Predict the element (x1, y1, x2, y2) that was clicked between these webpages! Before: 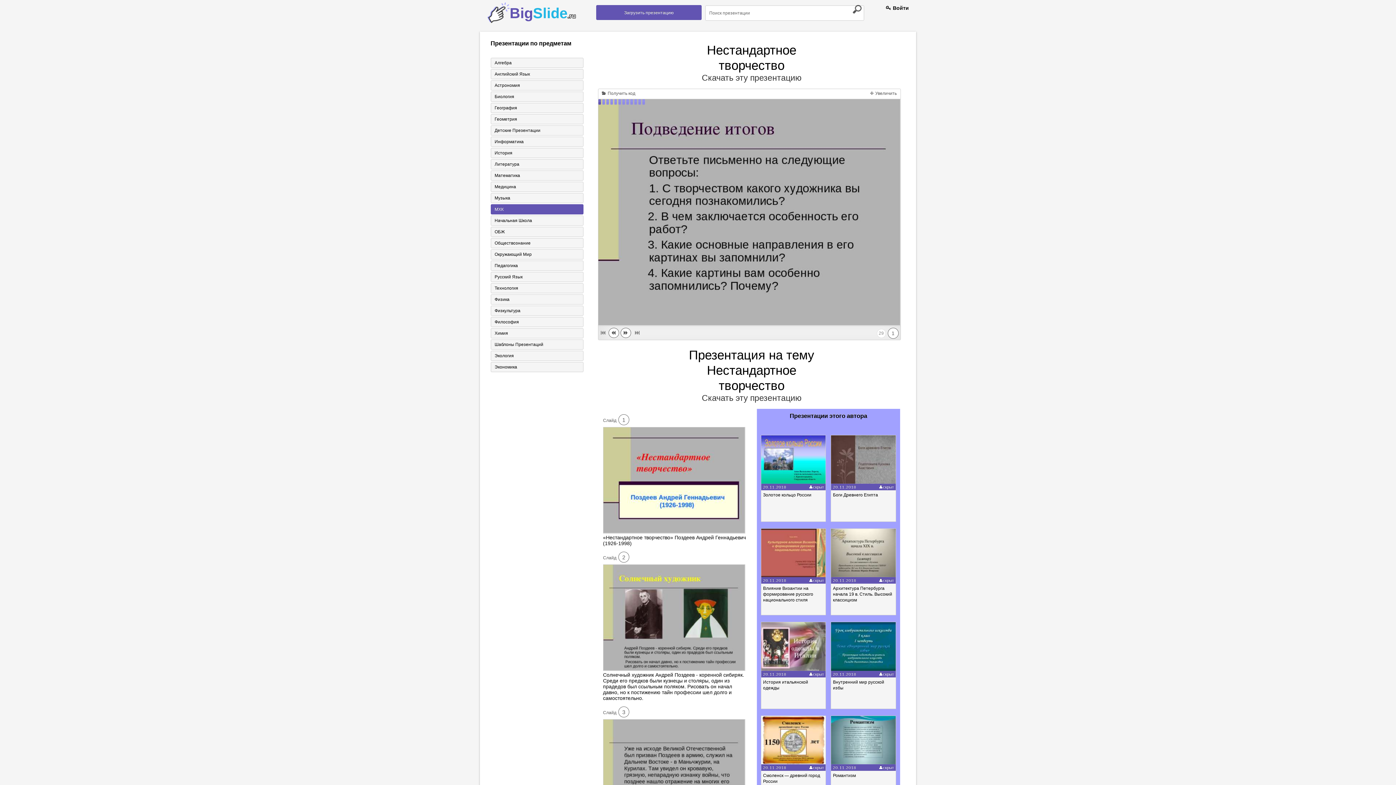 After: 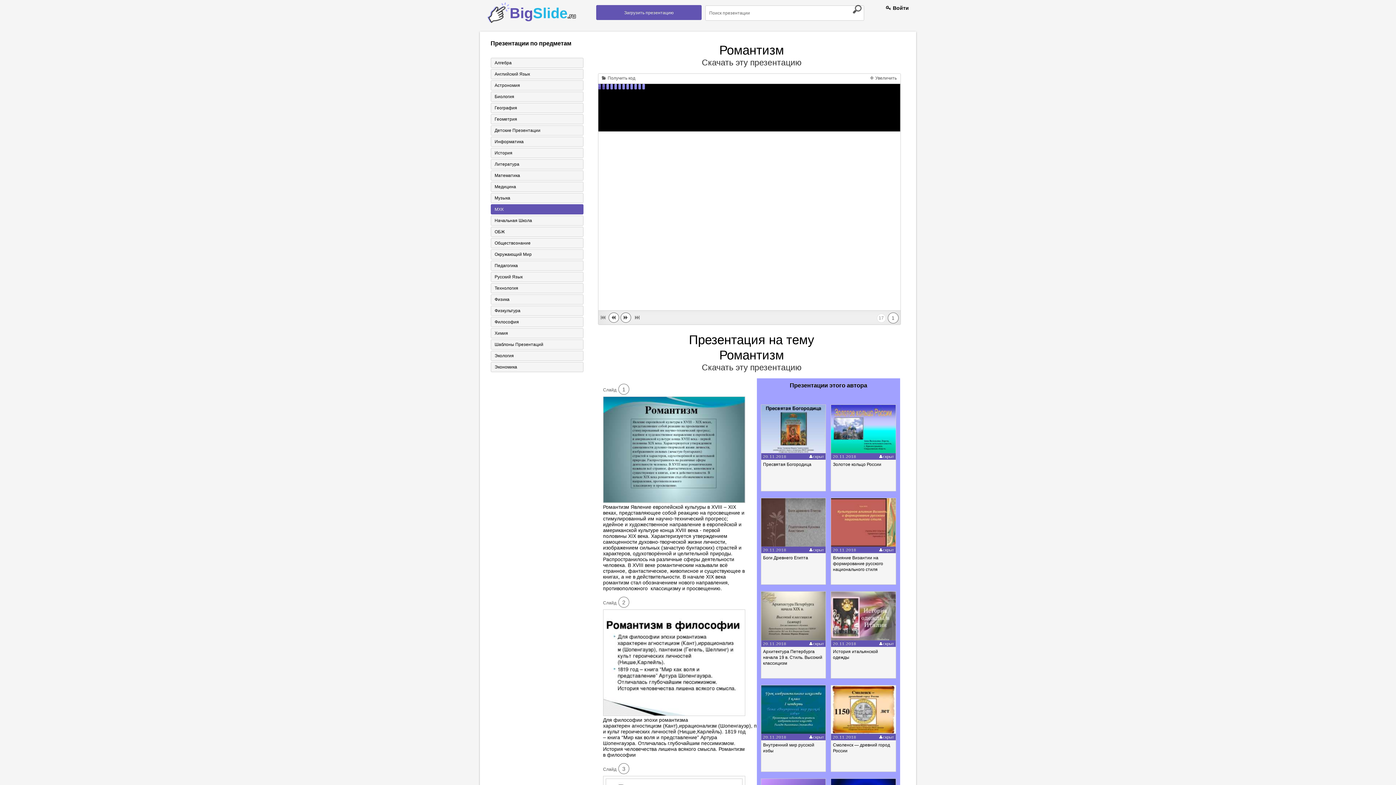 Action: bbox: (831, 759, 895, 765)